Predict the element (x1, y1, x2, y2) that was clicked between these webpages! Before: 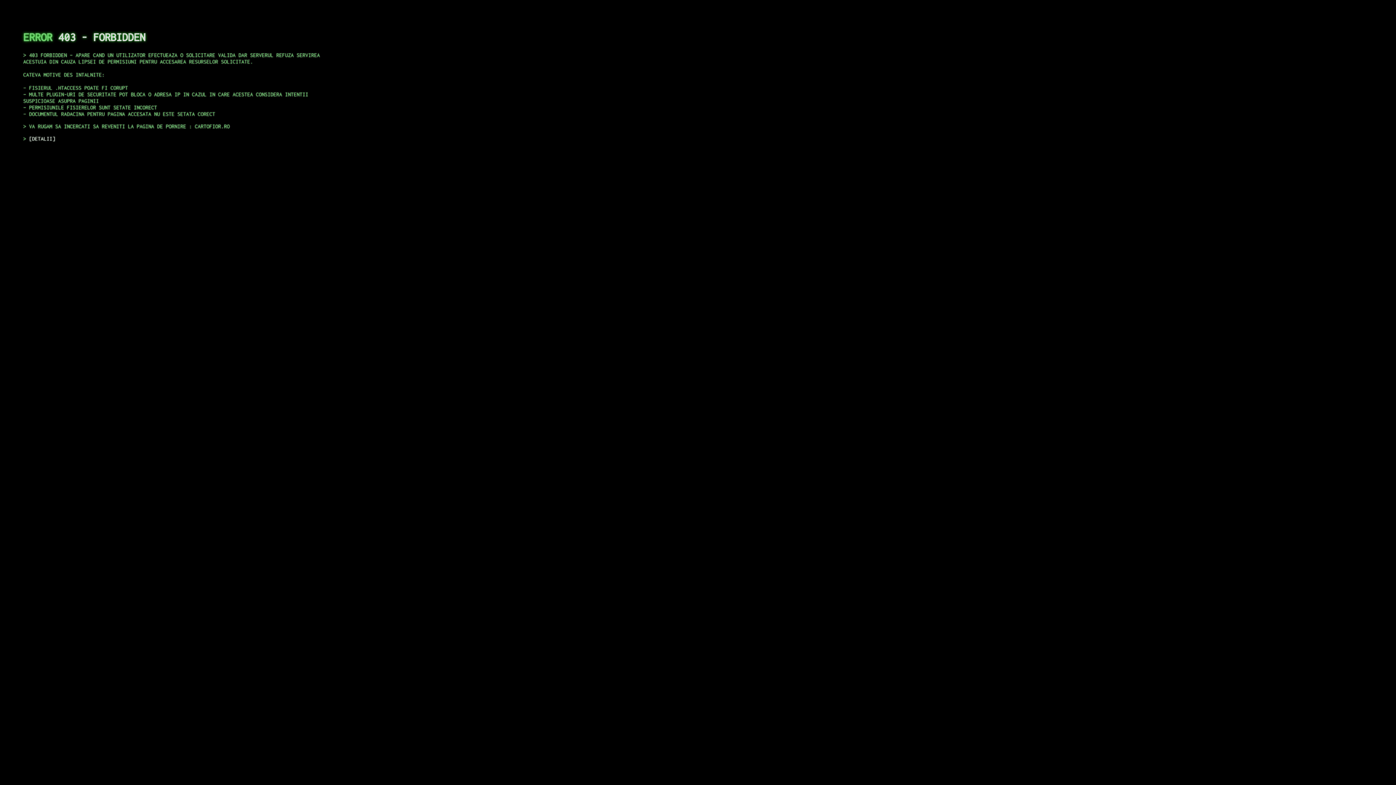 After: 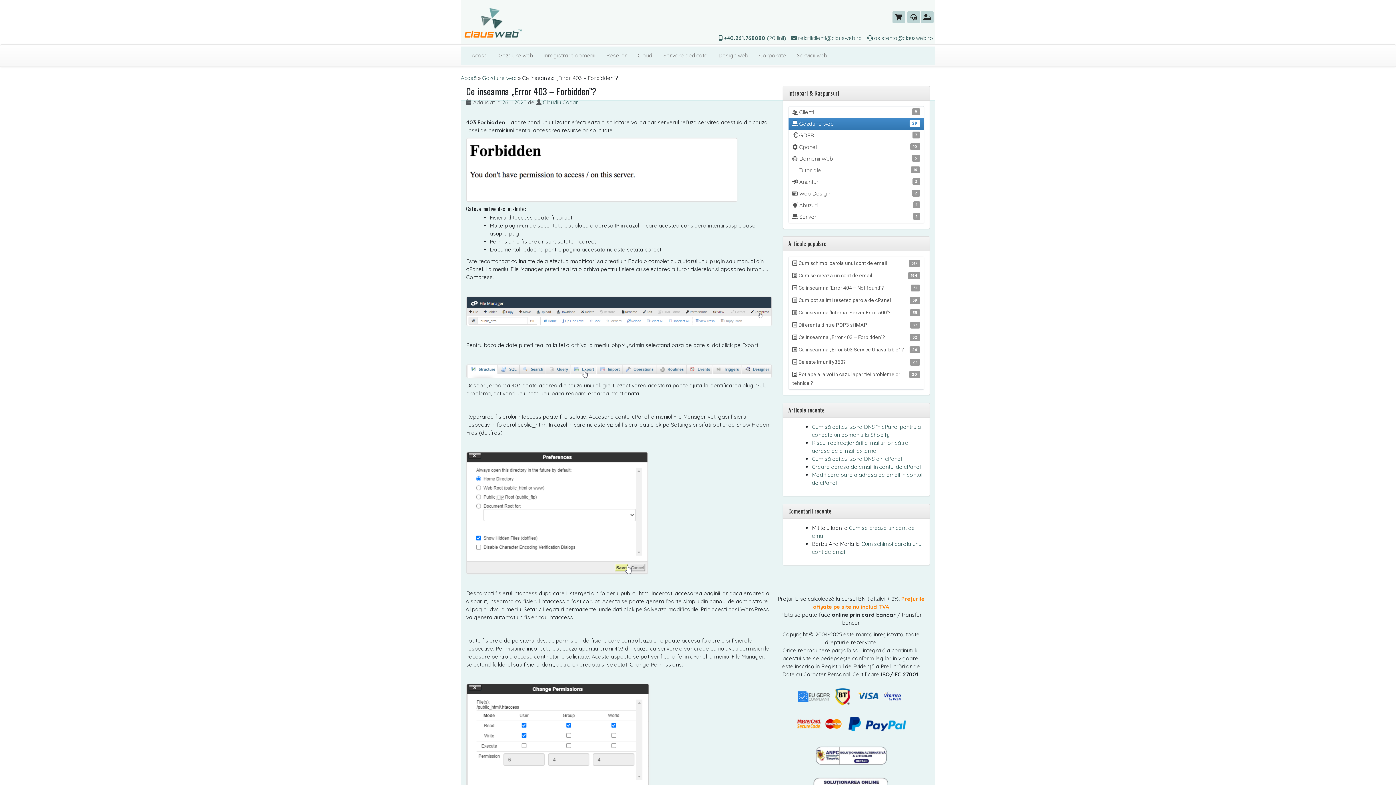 Action: bbox: (29, 135, 55, 141) label: DETALII